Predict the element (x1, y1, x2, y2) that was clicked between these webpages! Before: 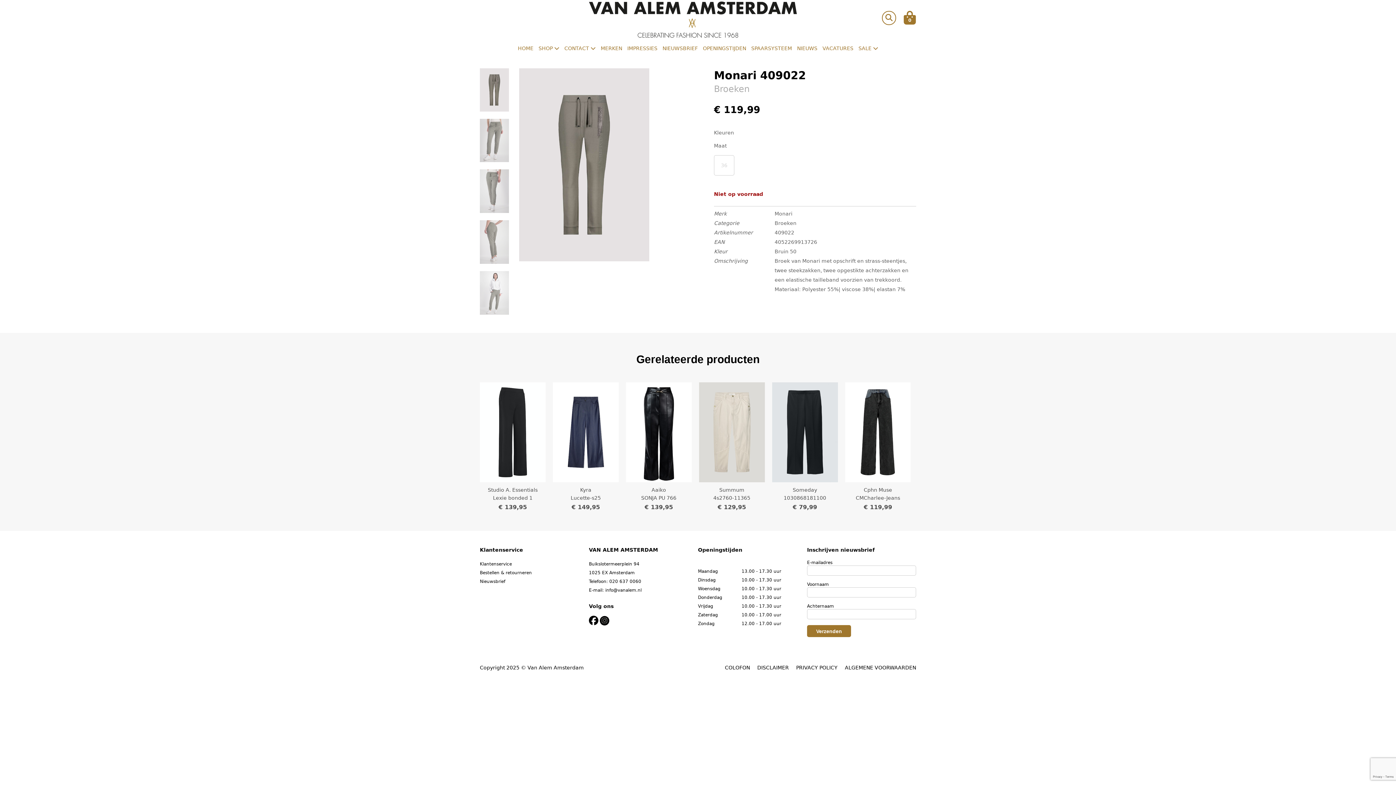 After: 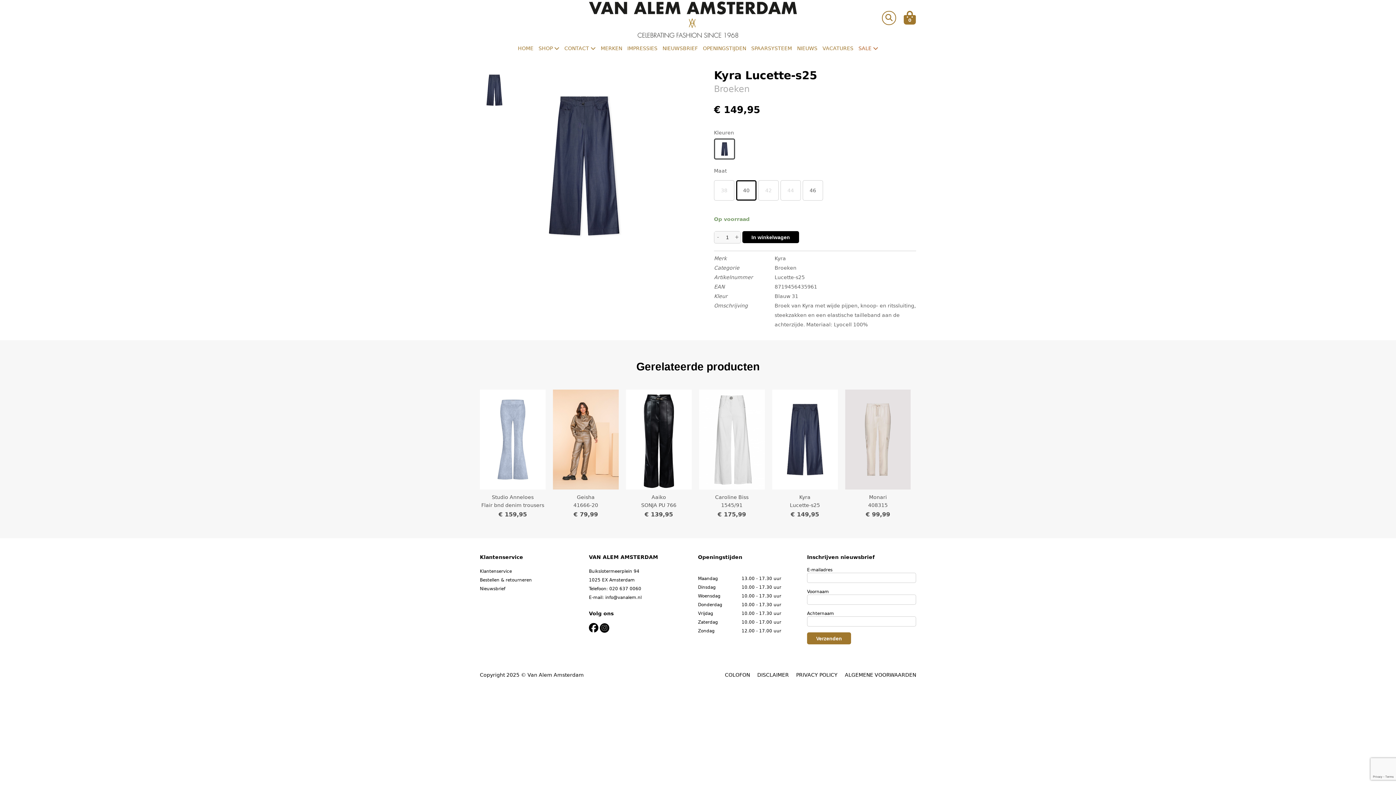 Action: label: Kyra
Lucette-s25
€ 149,95 bbox: (553, 382, 618, 513)